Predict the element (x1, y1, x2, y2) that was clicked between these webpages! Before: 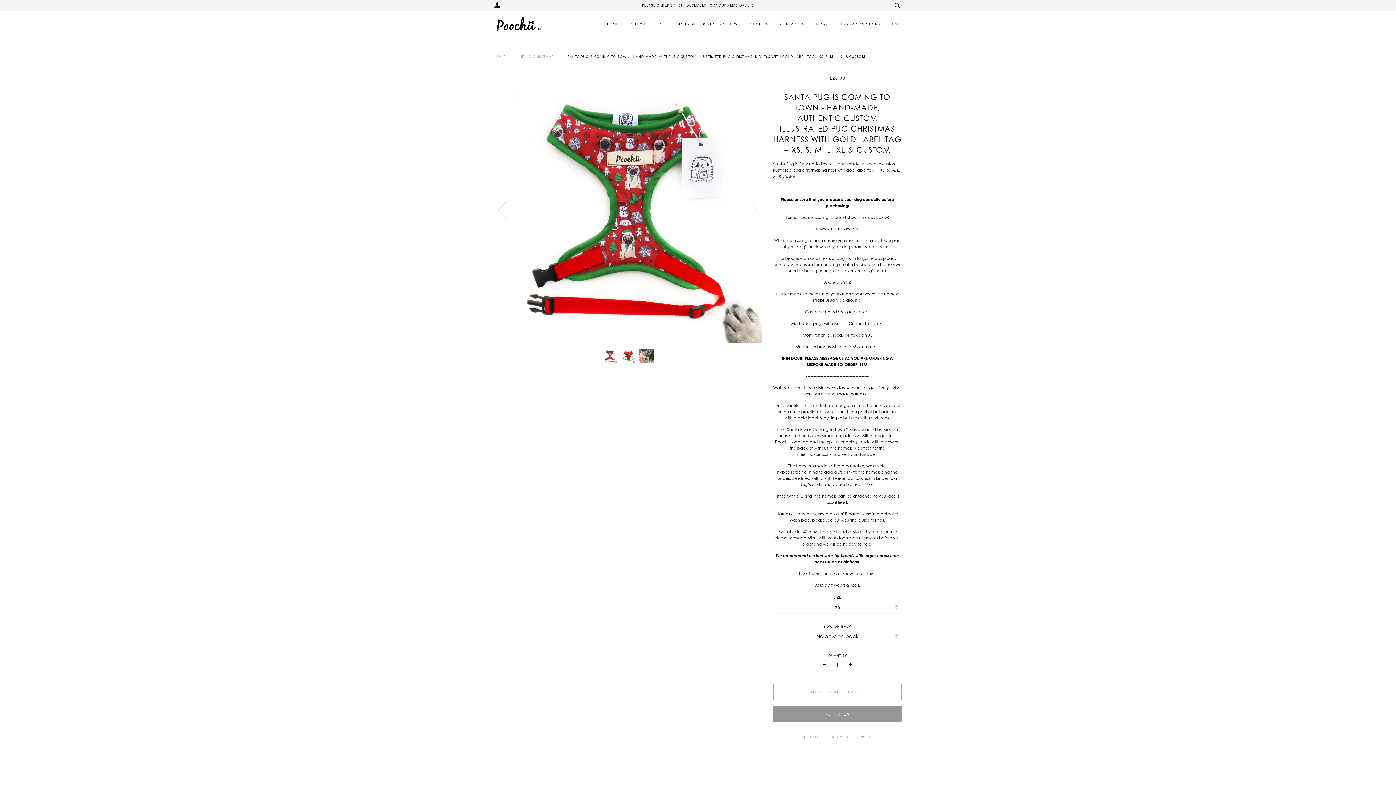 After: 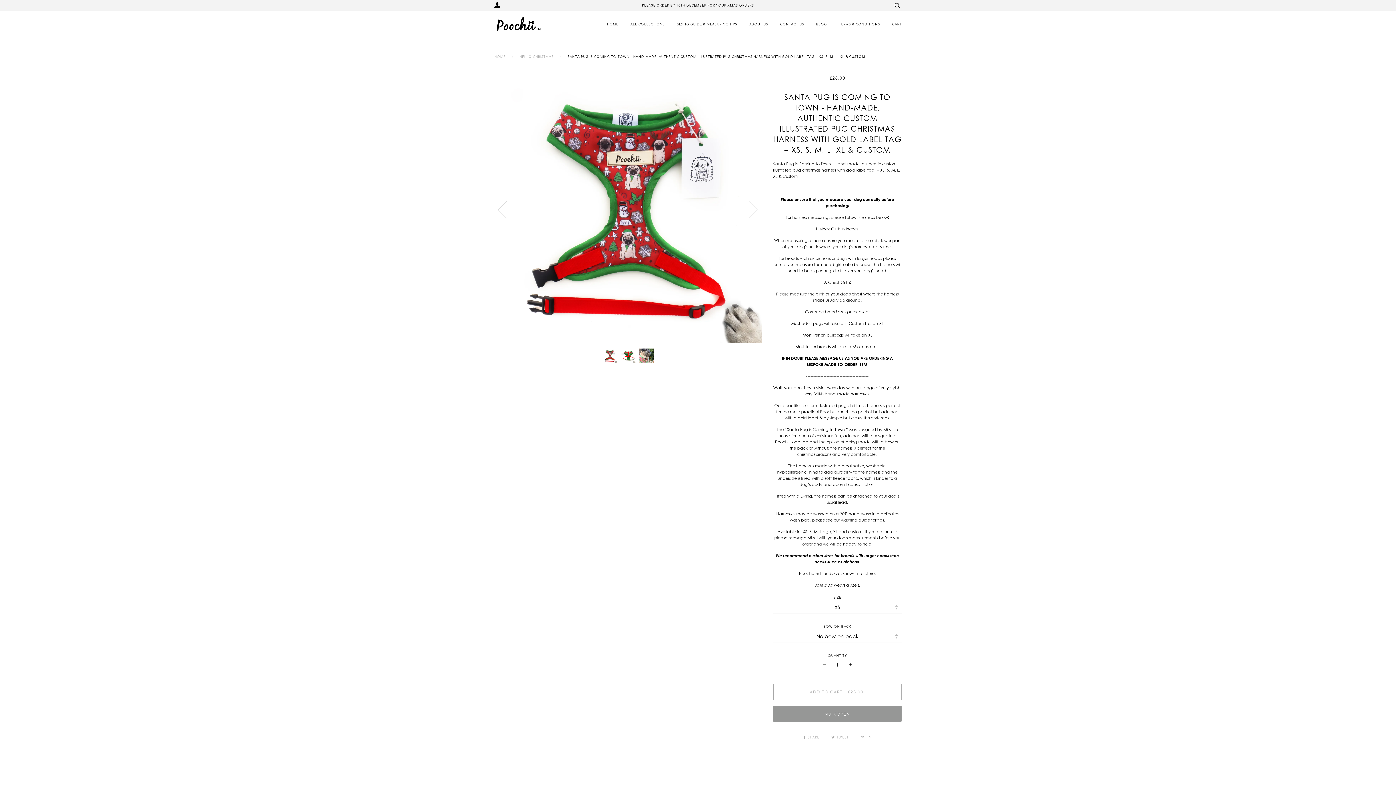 Action: bbox: (818, 659, 830, 670) label: −